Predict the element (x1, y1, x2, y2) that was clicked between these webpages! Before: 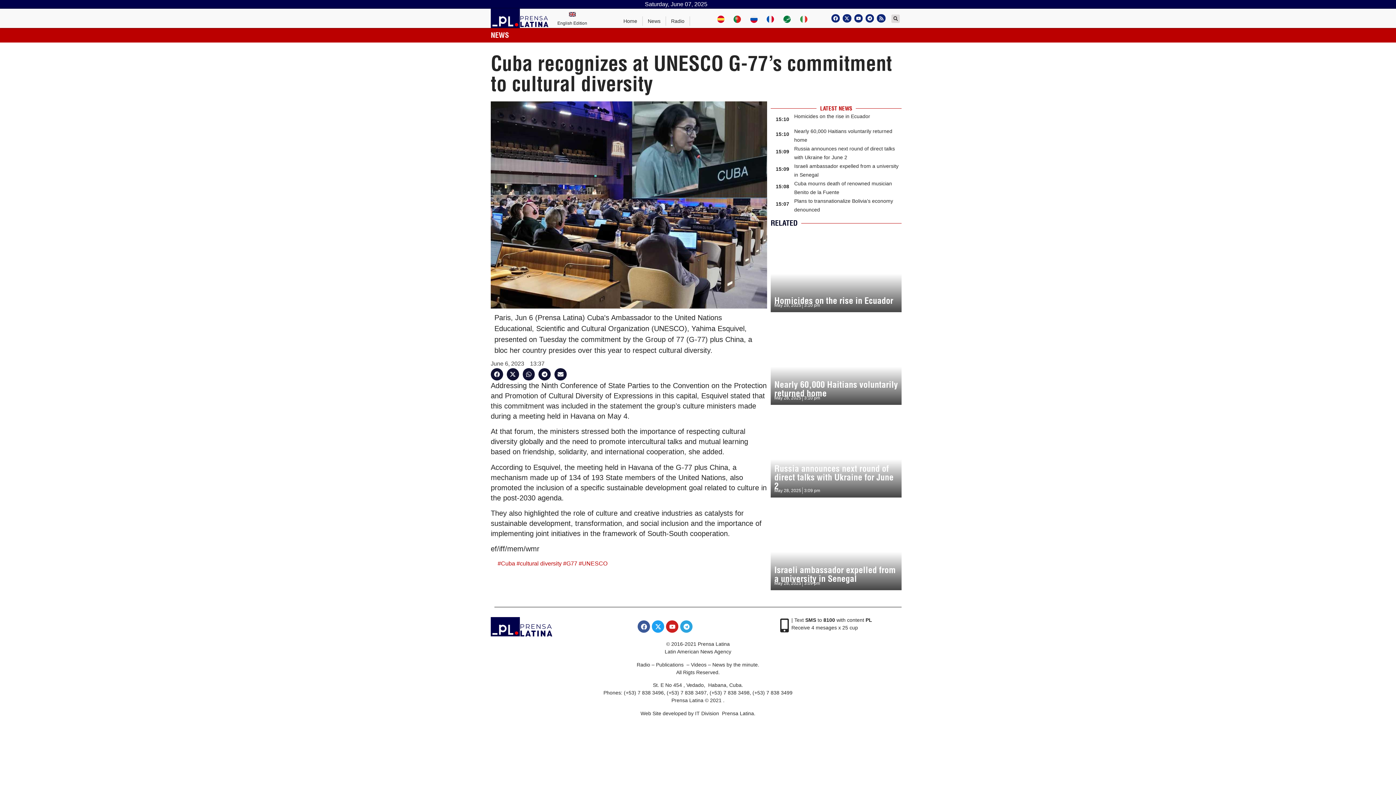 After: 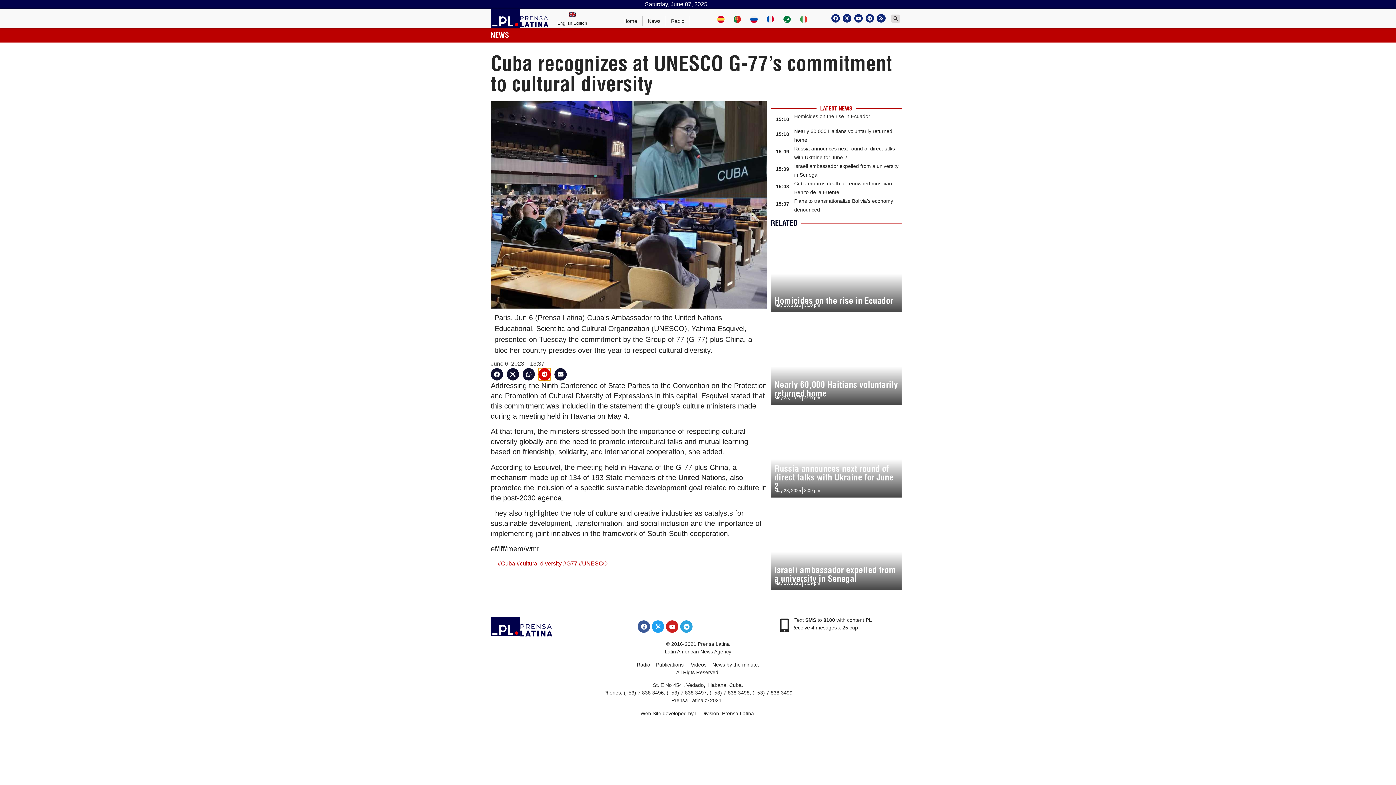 Action: bbox: (538, 368, 550, 380) label: Share on telegram